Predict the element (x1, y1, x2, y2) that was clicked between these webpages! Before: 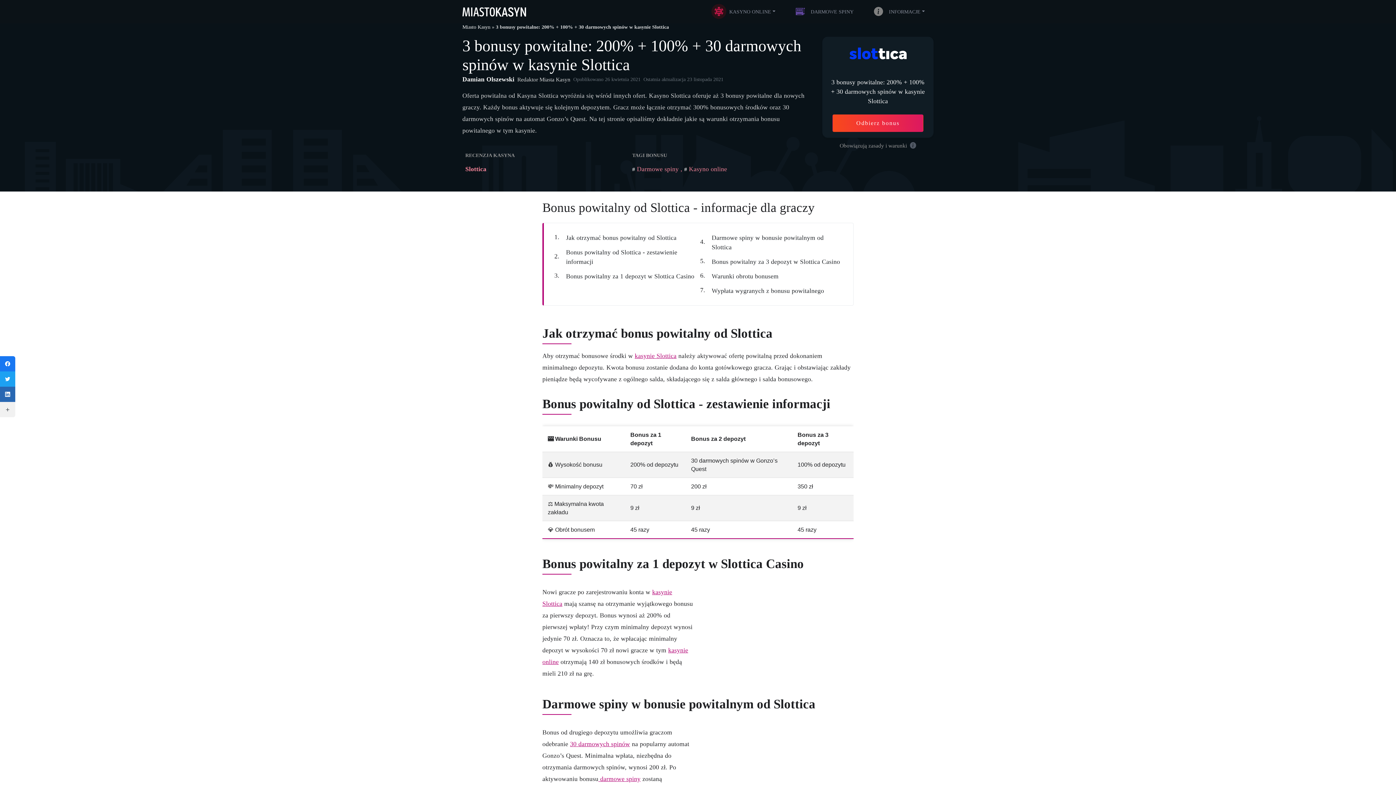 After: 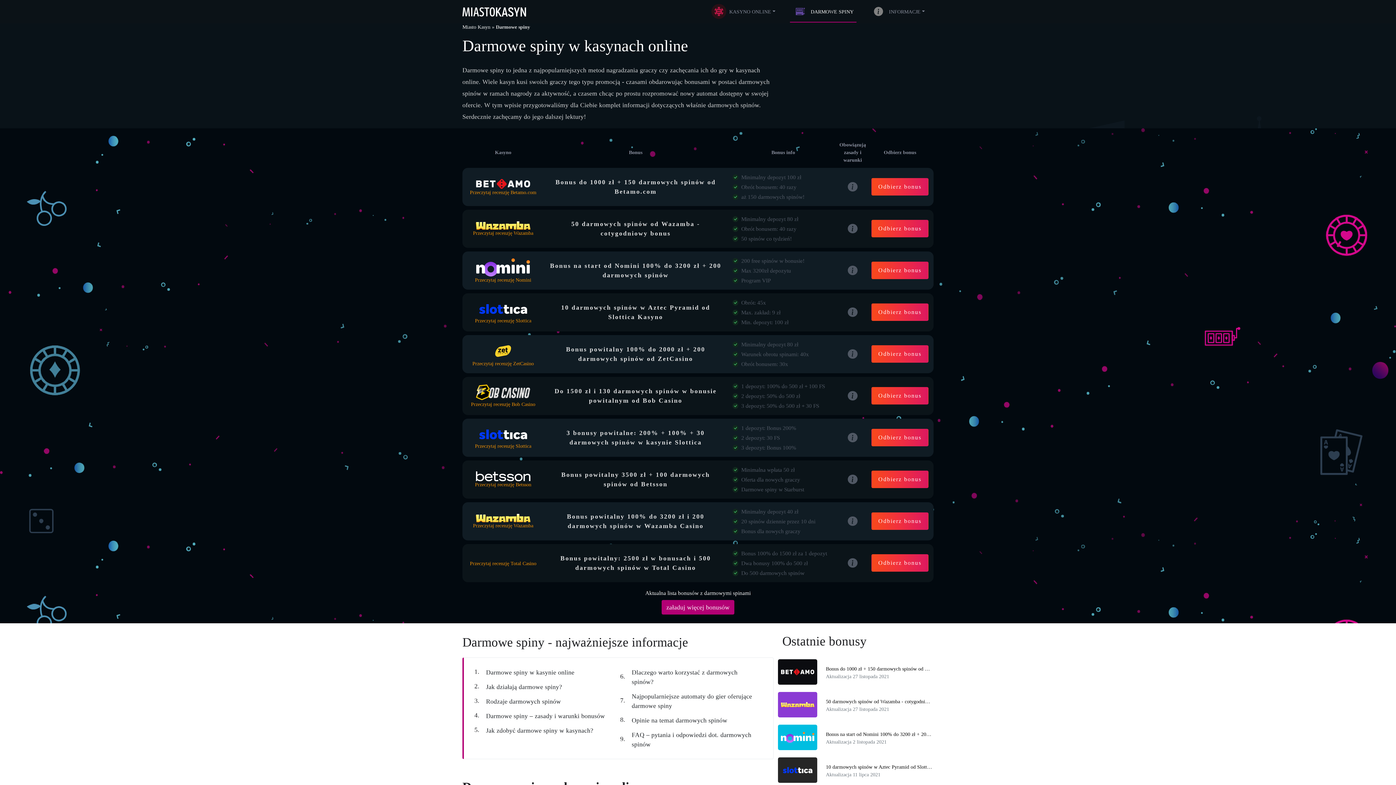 Action: label: DARMOWE SPINY bbox: (790, 0, 856, 22)